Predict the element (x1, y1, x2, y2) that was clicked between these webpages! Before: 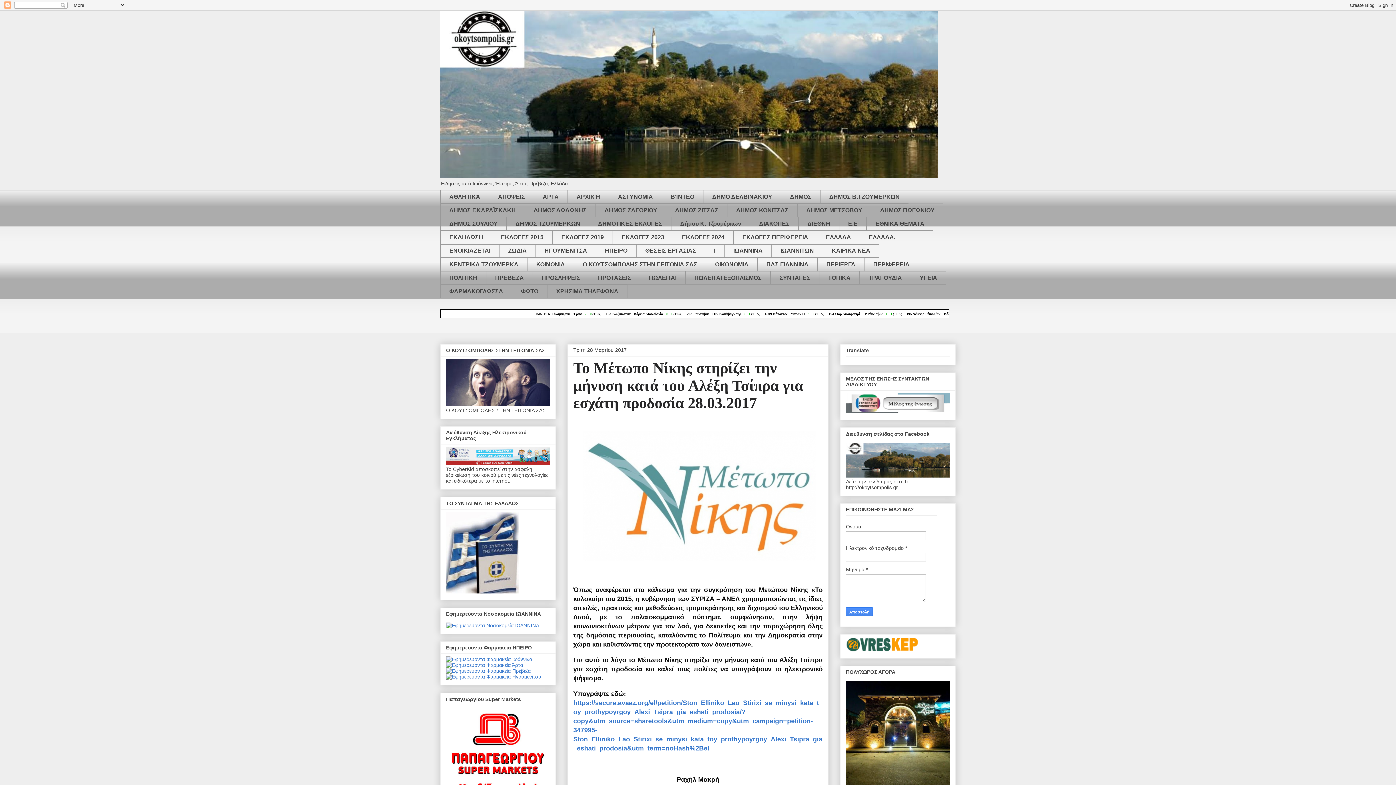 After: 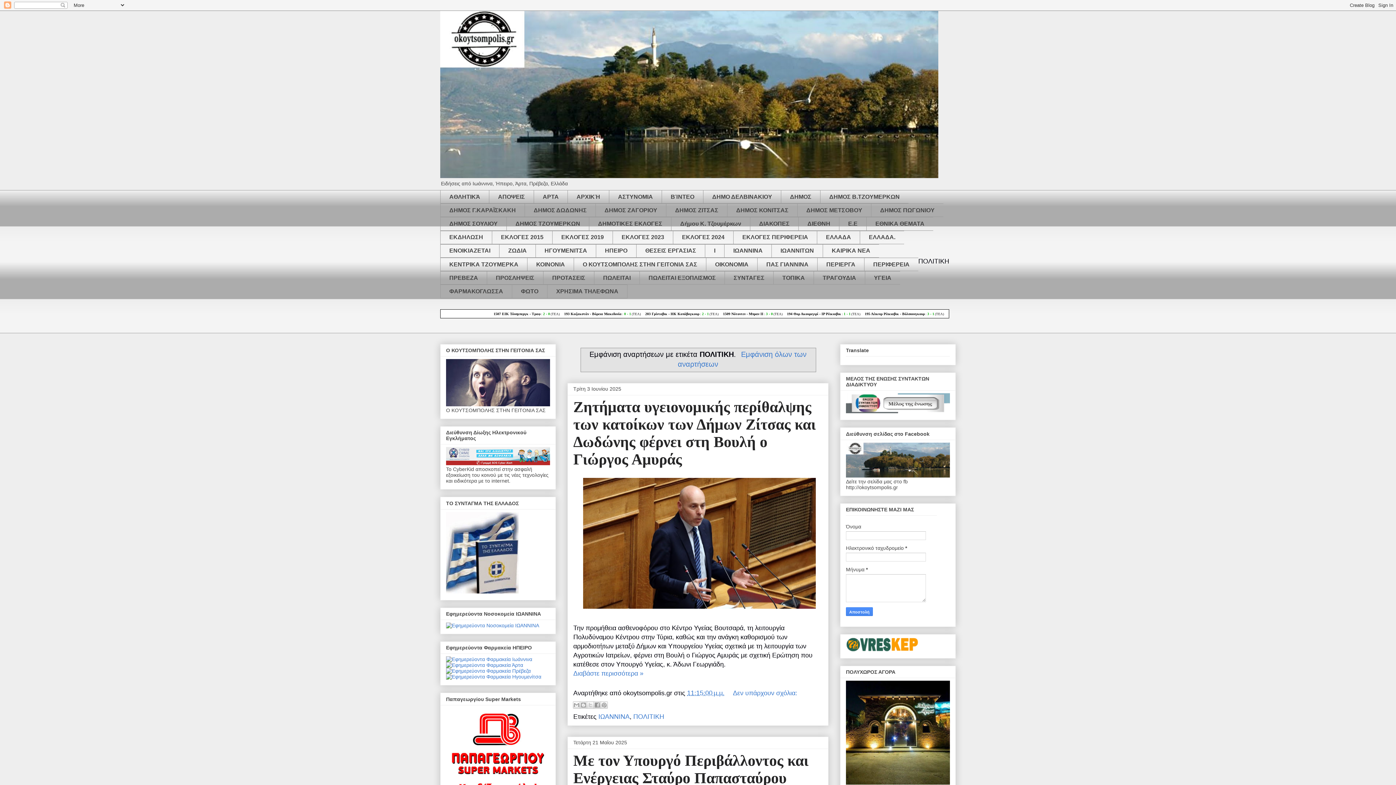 Action: label: ΠΟΛΙΤΙΚΗ bbox: (440, 271, 486, 284)